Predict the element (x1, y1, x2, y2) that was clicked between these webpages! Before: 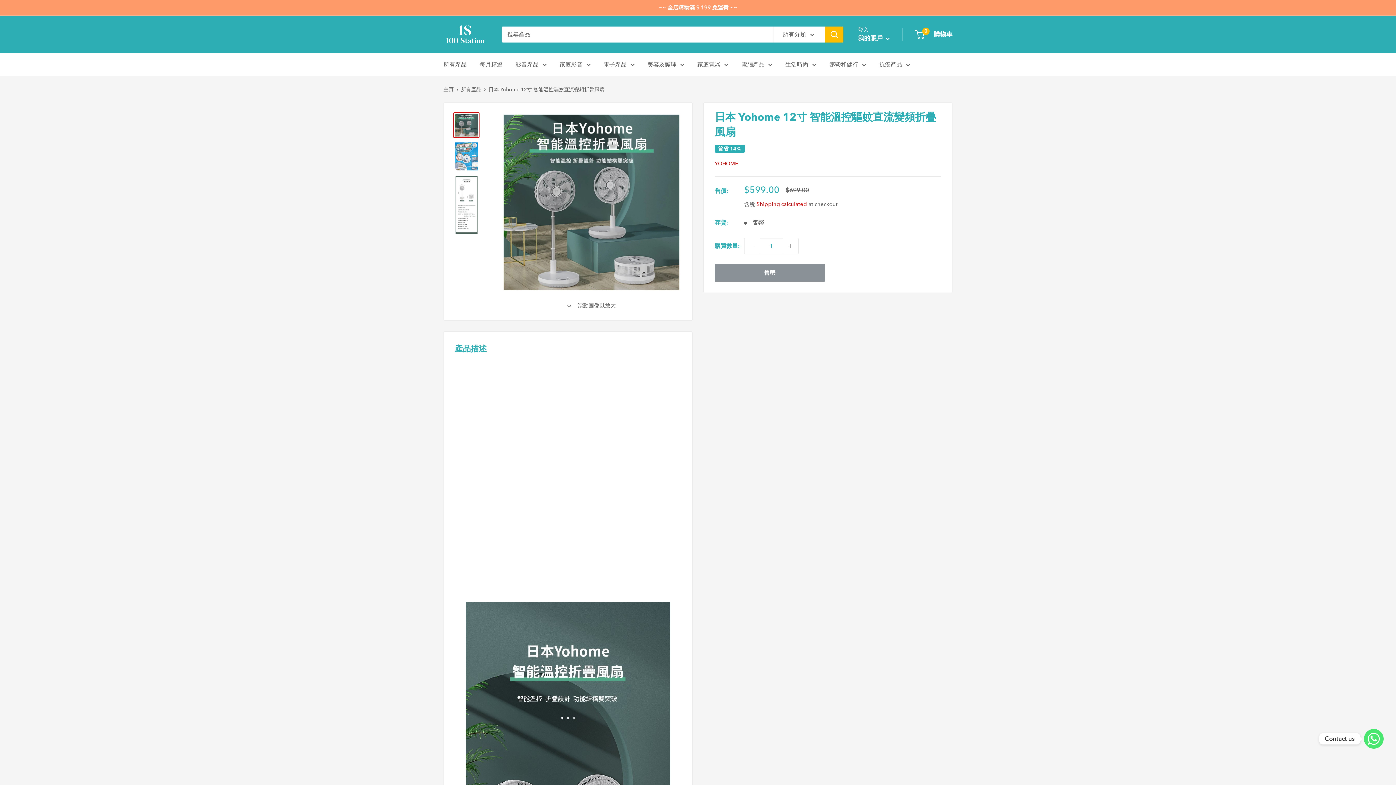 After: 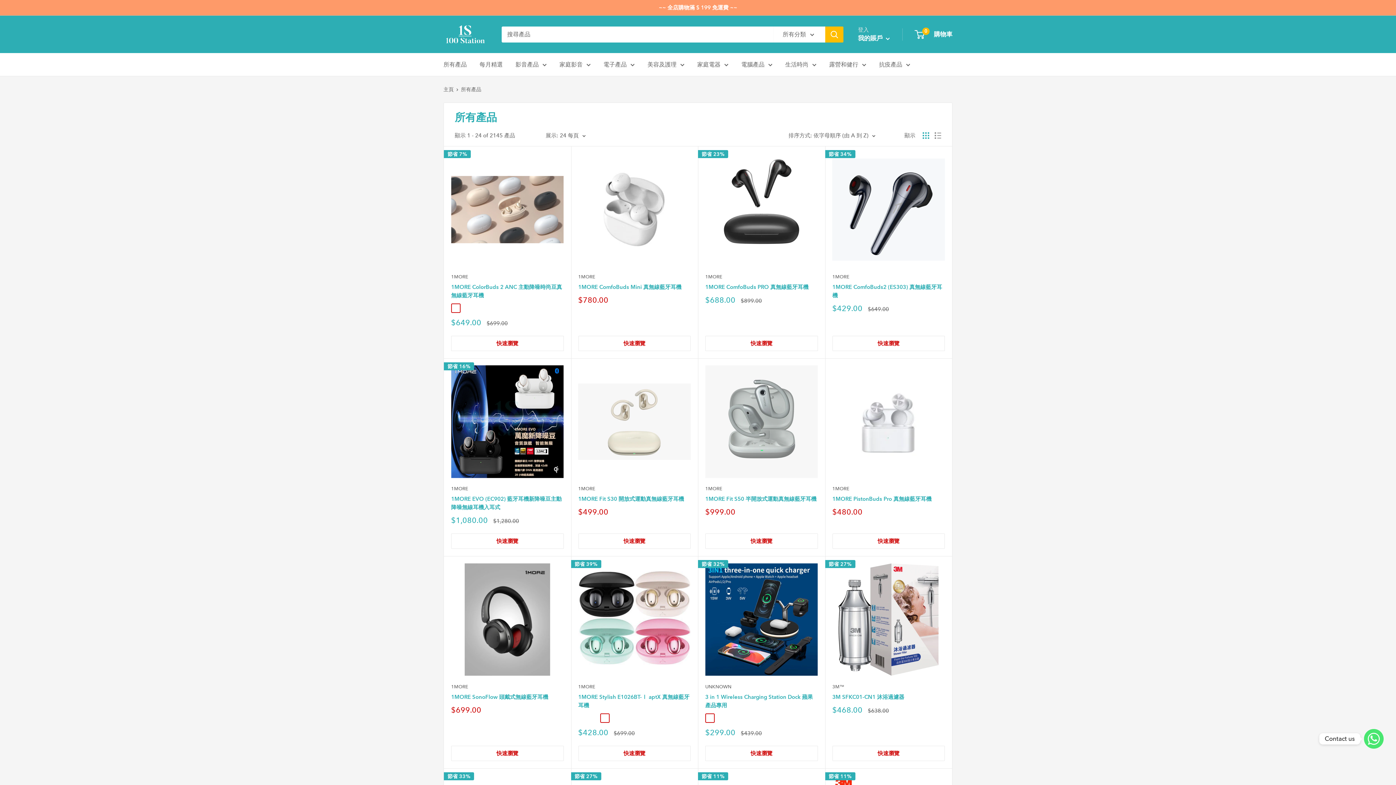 Action: label: 所有產品 bbox: (461, 86, 481, 92)